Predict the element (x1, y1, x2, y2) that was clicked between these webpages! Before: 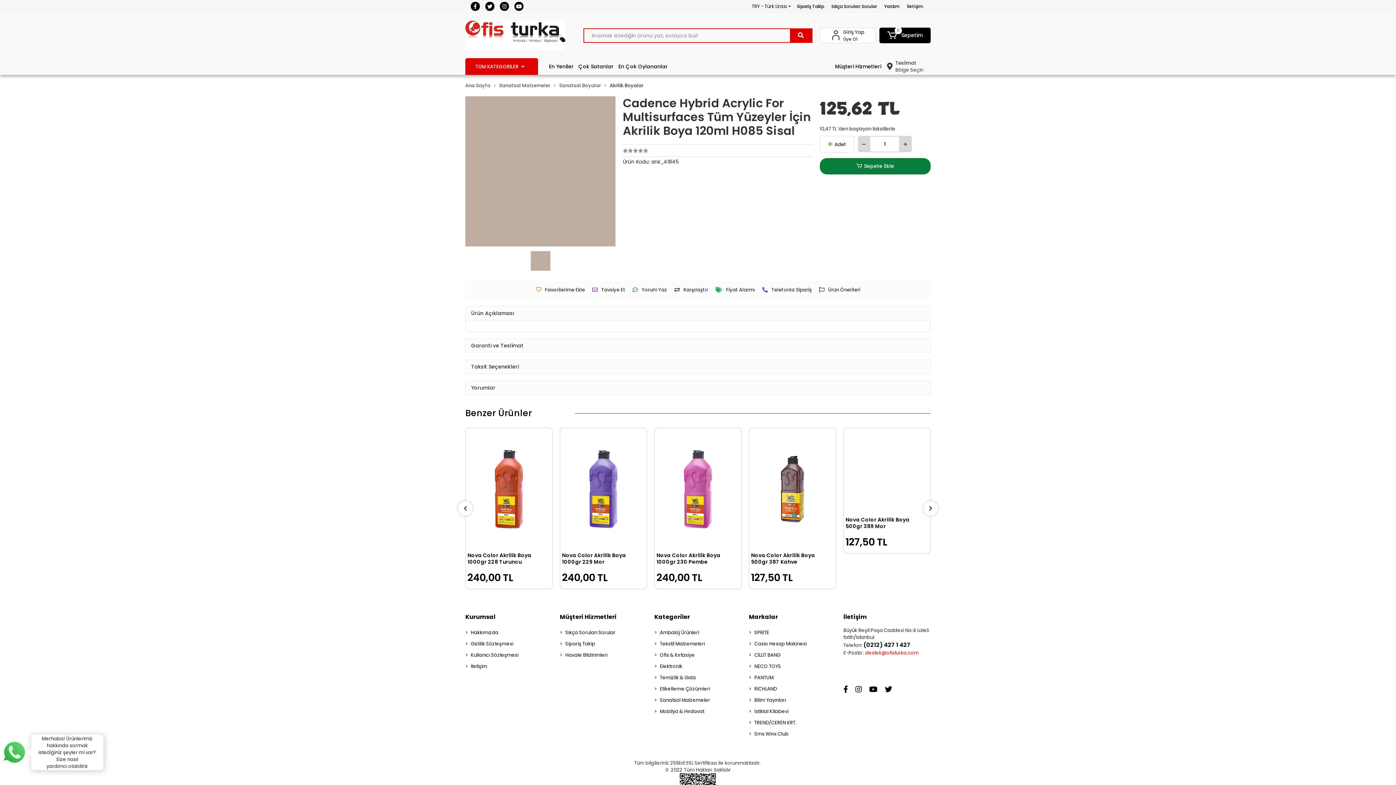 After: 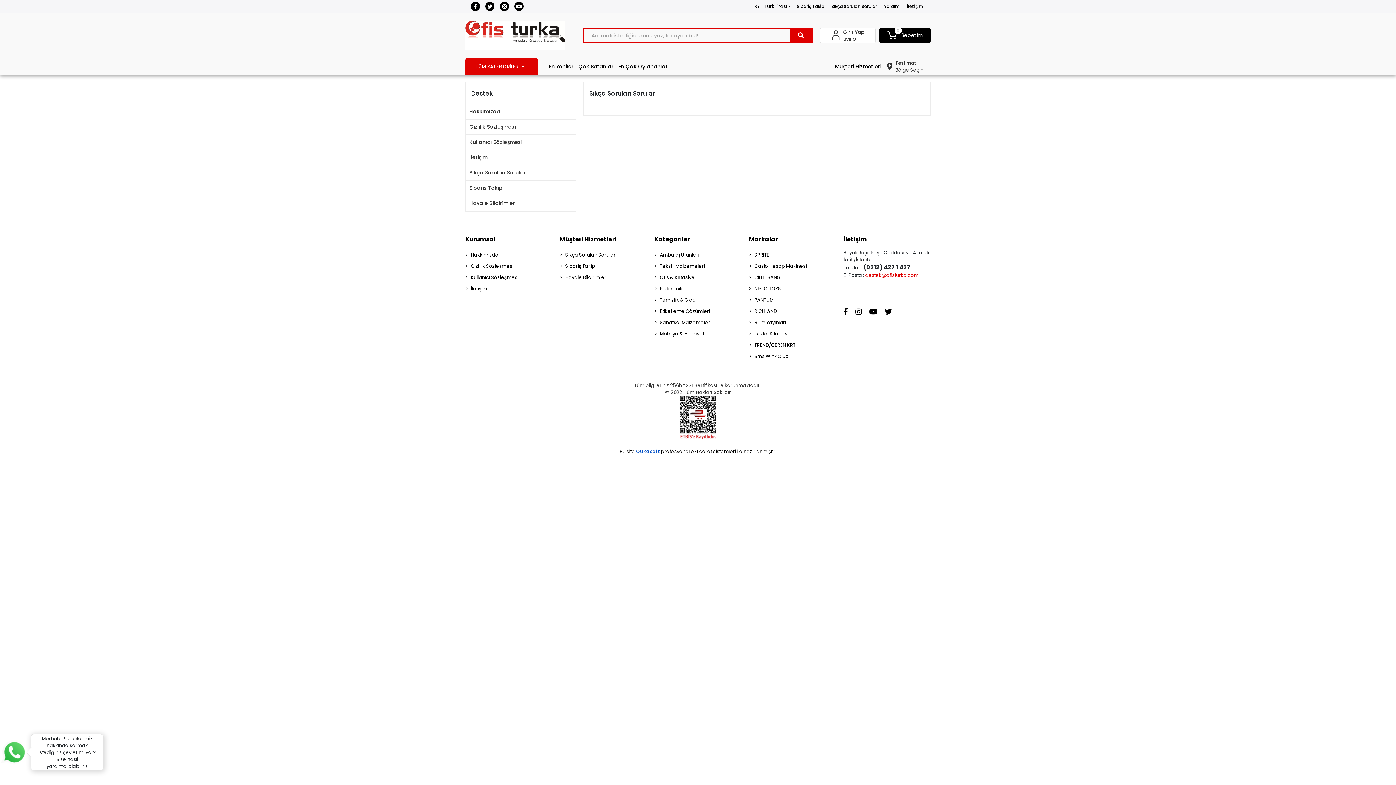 Action: label: Sıkça Sorulan Sorular bbox: (560, 628, 647, 637)